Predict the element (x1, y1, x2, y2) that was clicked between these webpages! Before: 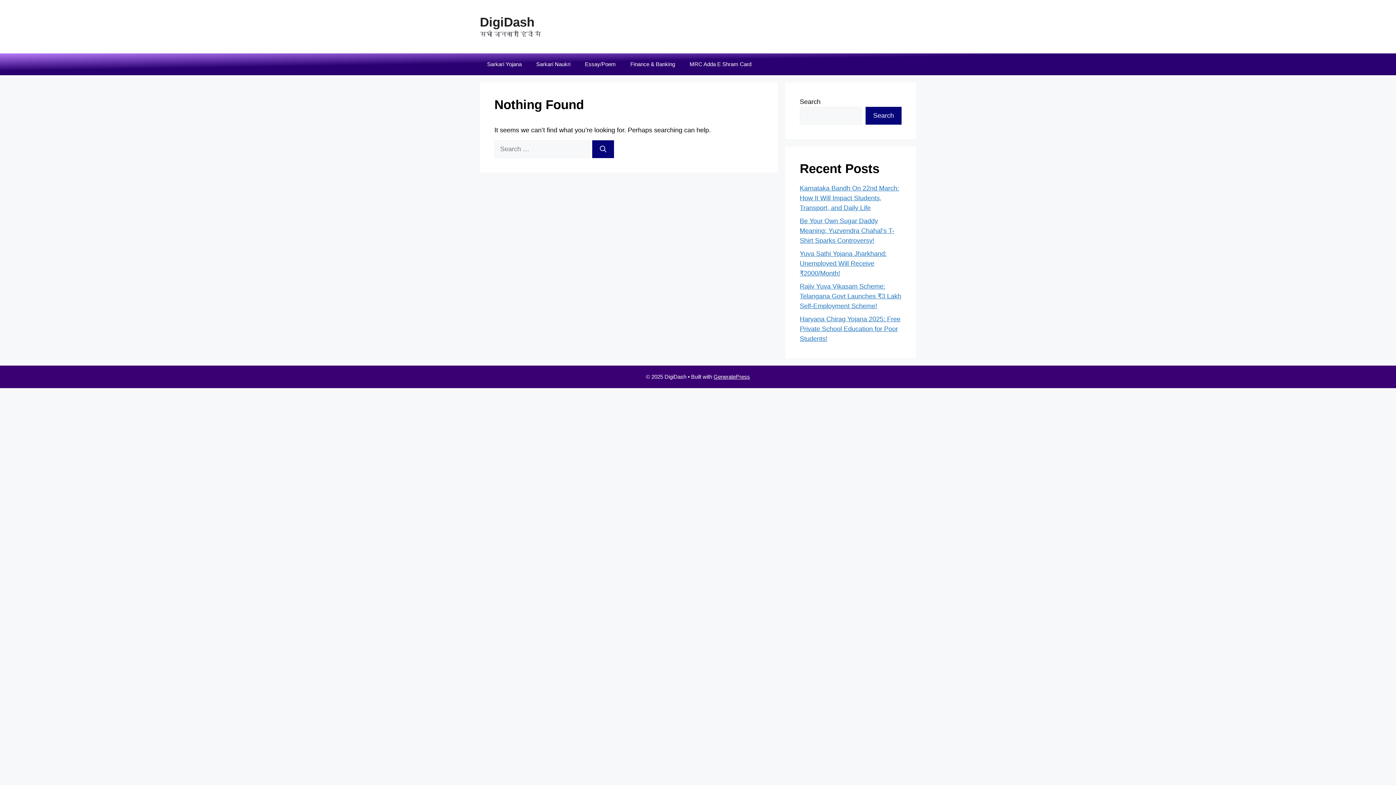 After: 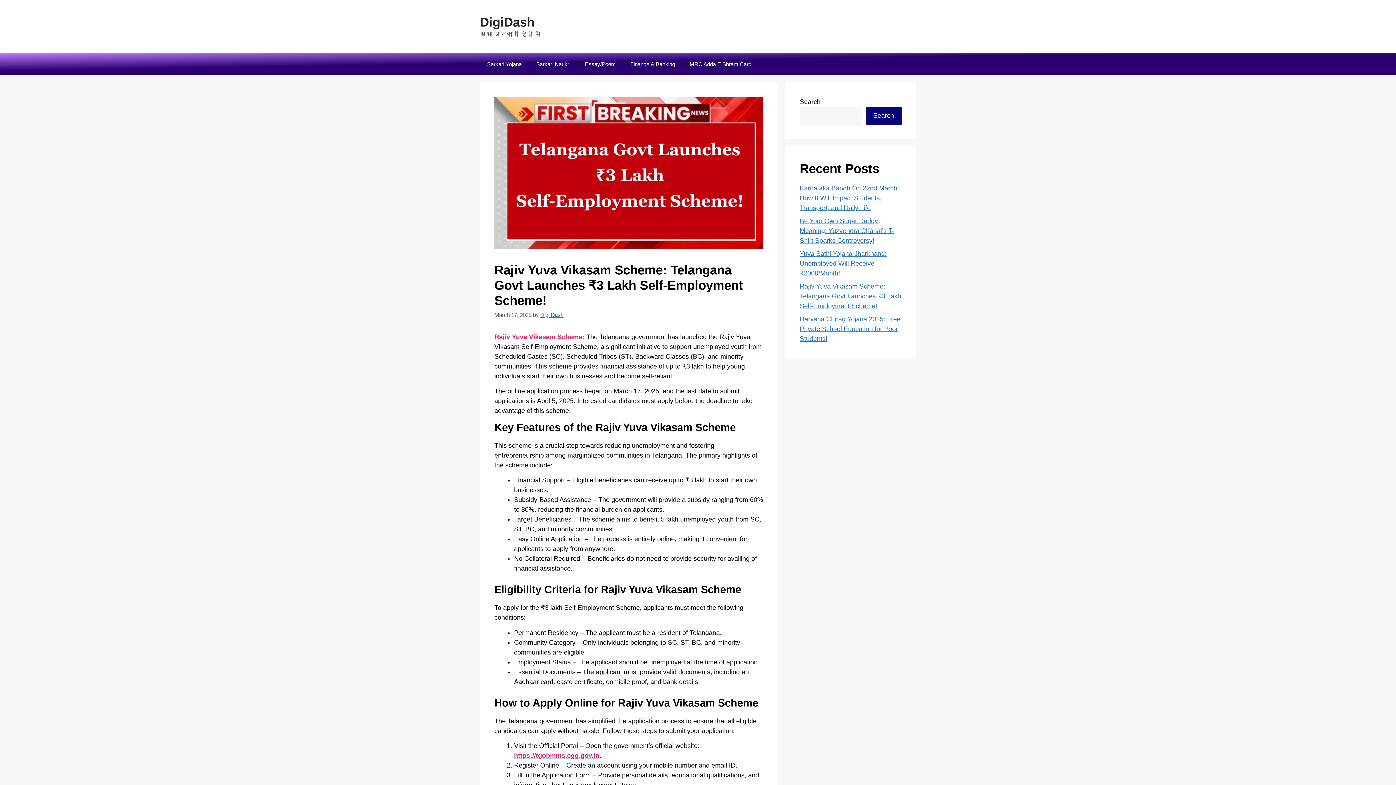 Action: label: Rajiv Yuva Vikasam Scheme: Telangana Govt Launches ₹3 Lakh Self-Employment Scheme! bbox: (800, 282, 901, 309)